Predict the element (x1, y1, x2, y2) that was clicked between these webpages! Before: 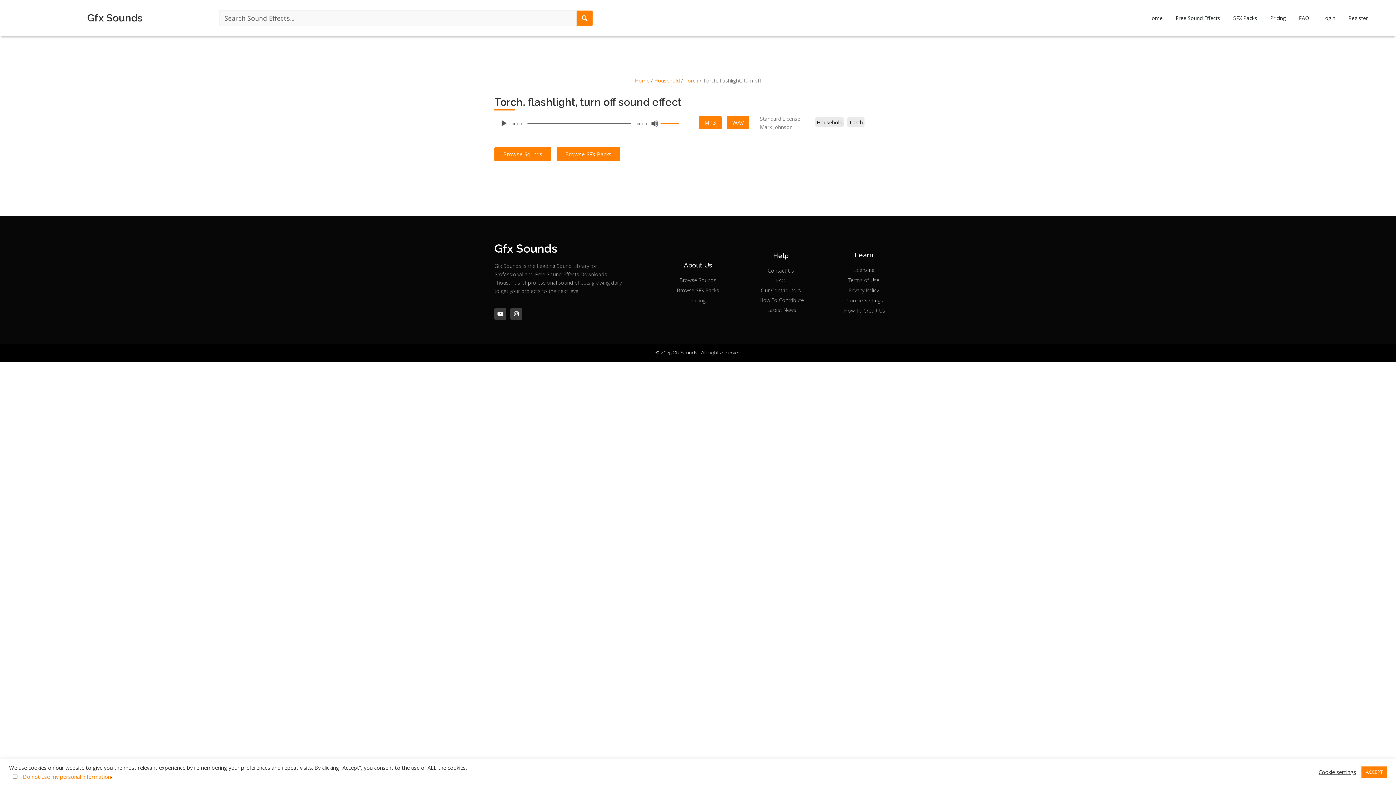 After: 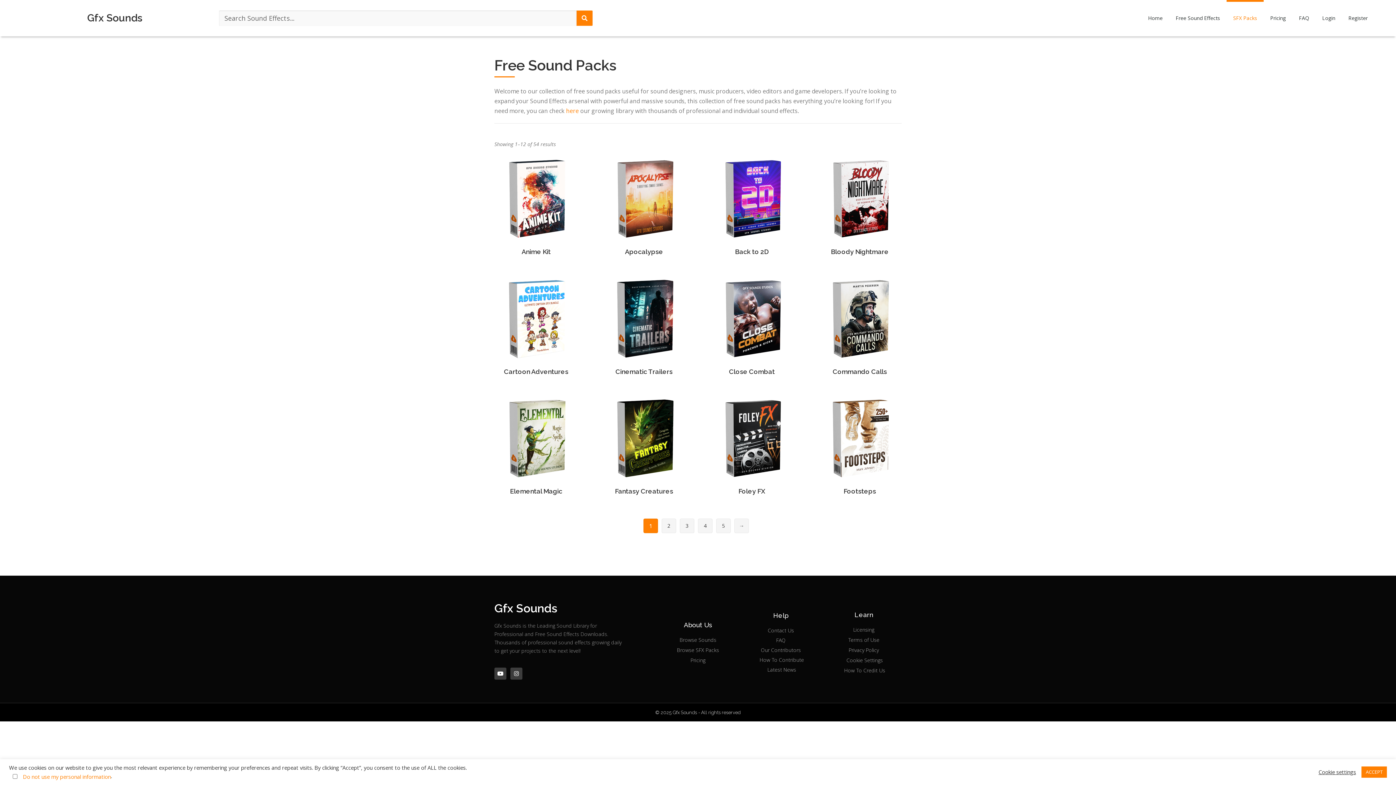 Action: bbox: (556, 147, 620, 161) label: Browse SFX Packs